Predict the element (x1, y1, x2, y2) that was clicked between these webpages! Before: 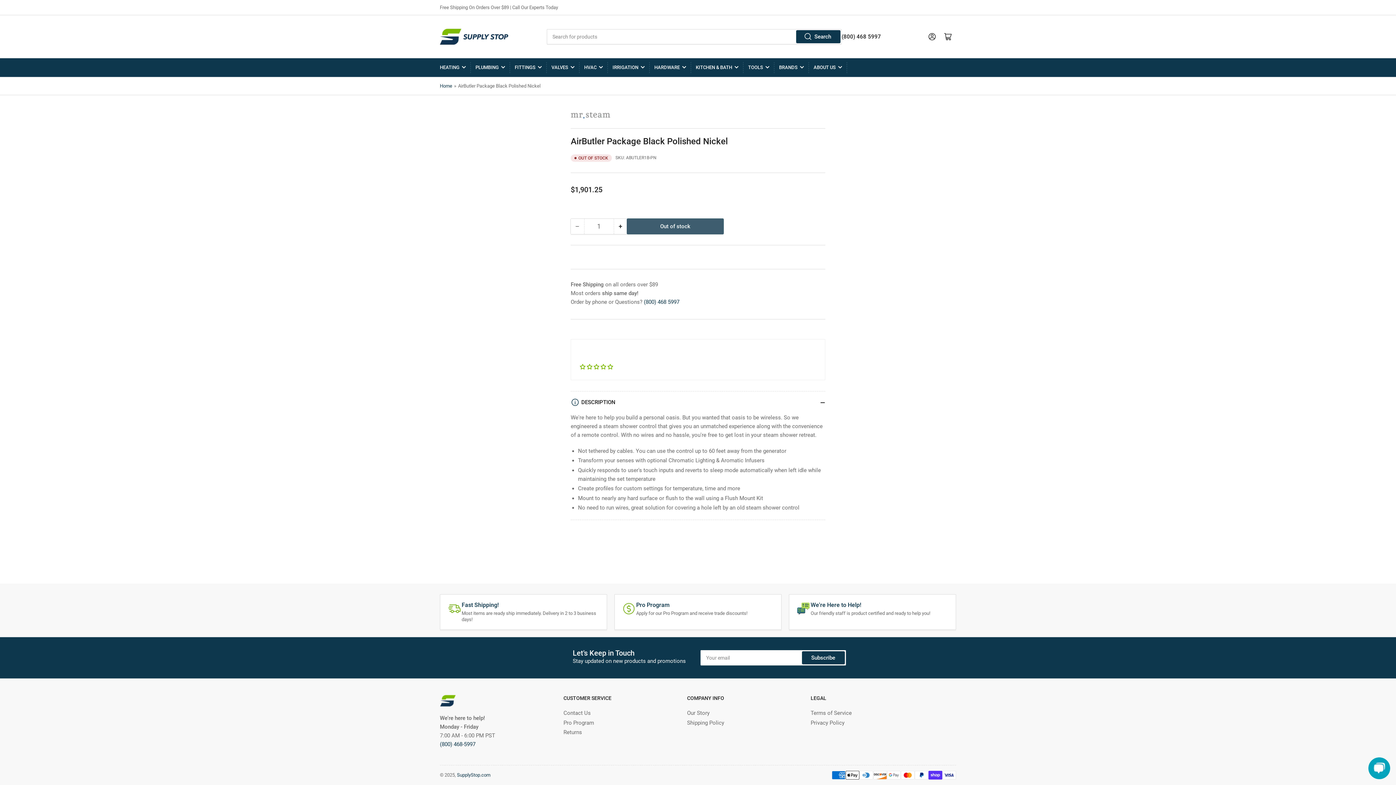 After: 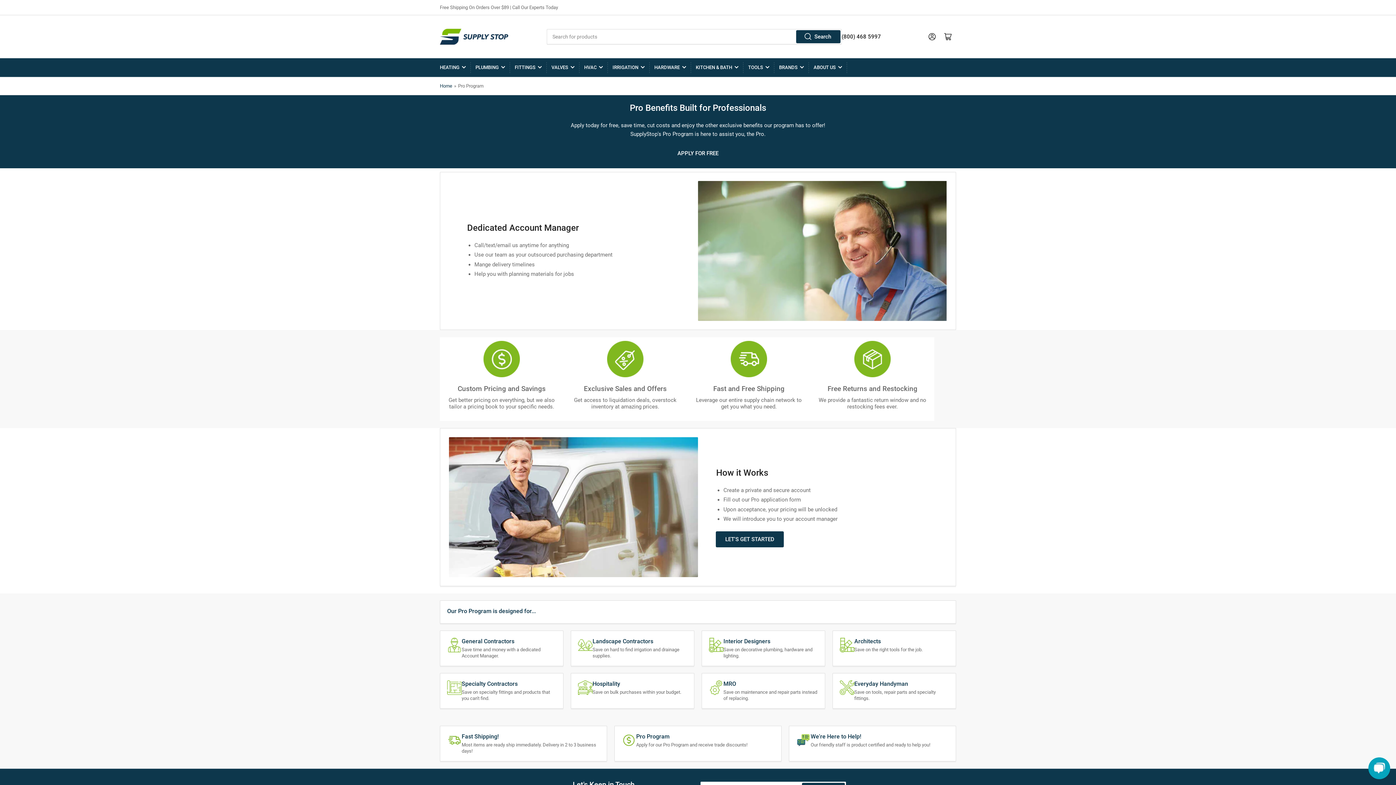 Action: bbox: (563, 719, 594, 726) label: Pro Program